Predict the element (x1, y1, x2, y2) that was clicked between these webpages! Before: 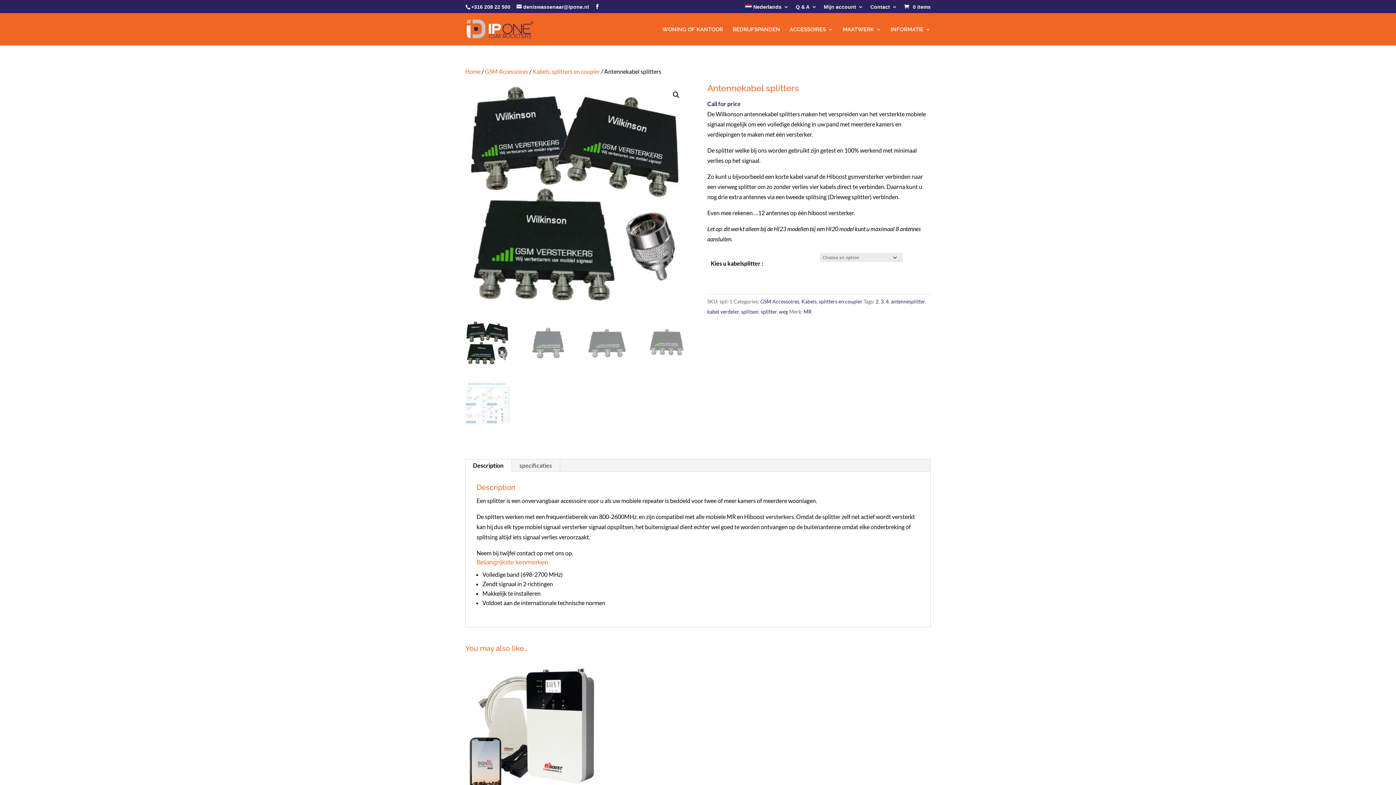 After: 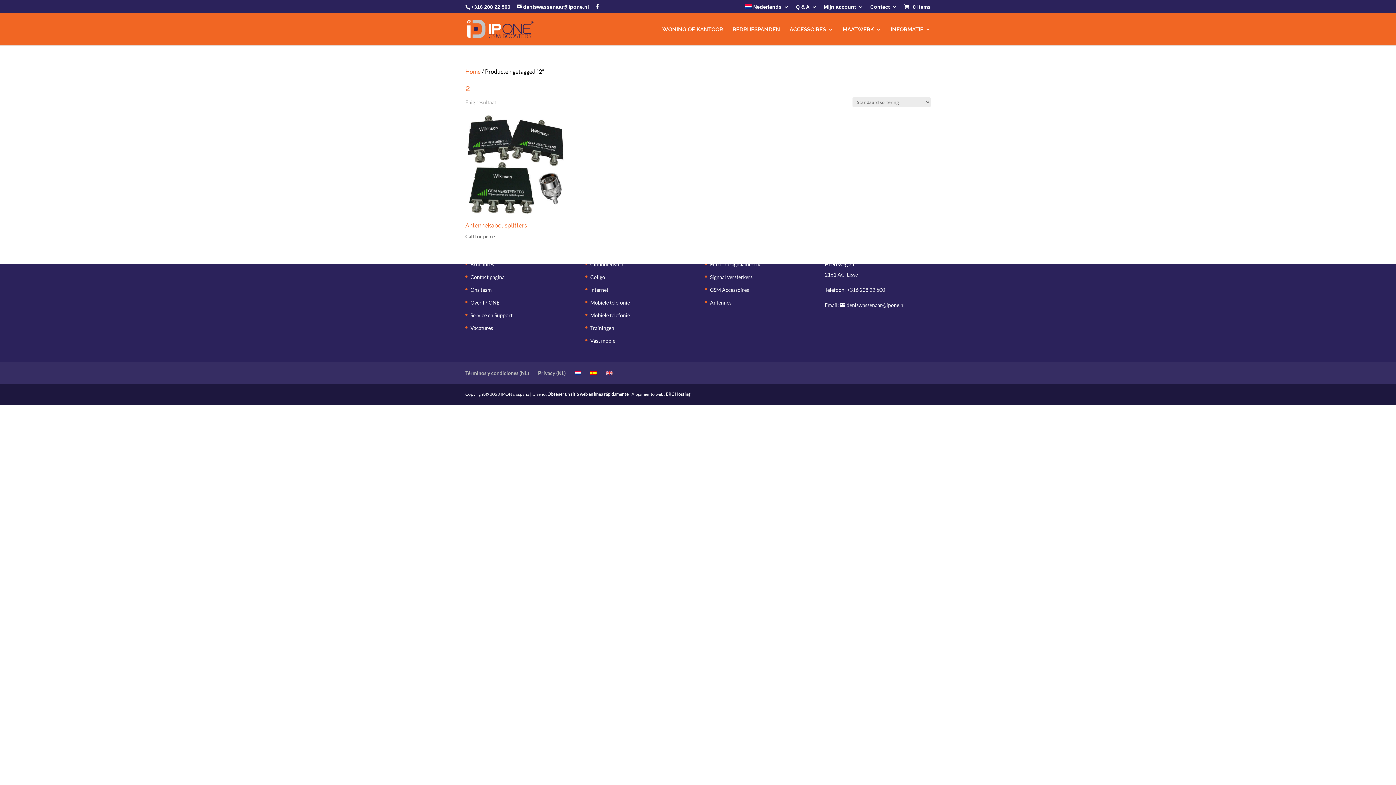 Action: label: 2 bbox: (875, 298, 878, 304)